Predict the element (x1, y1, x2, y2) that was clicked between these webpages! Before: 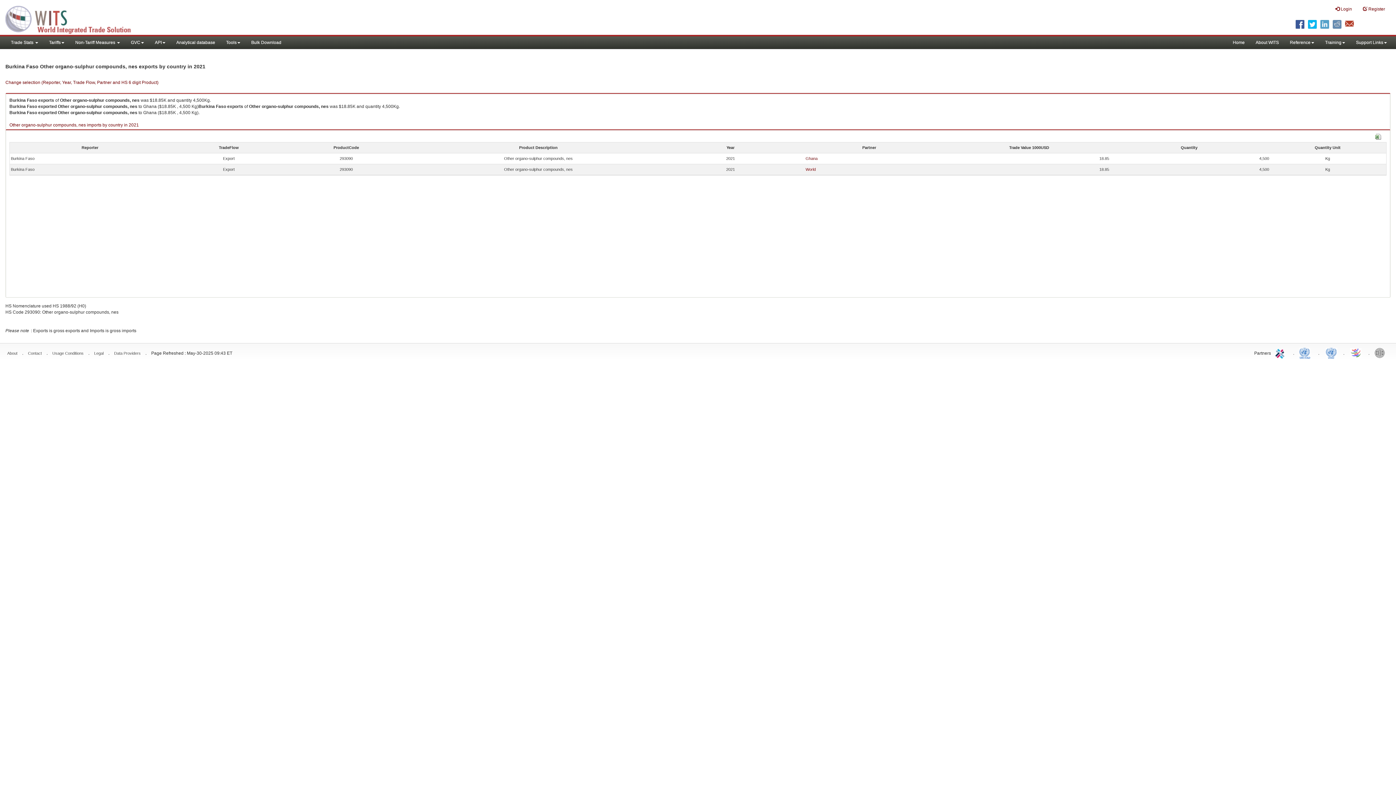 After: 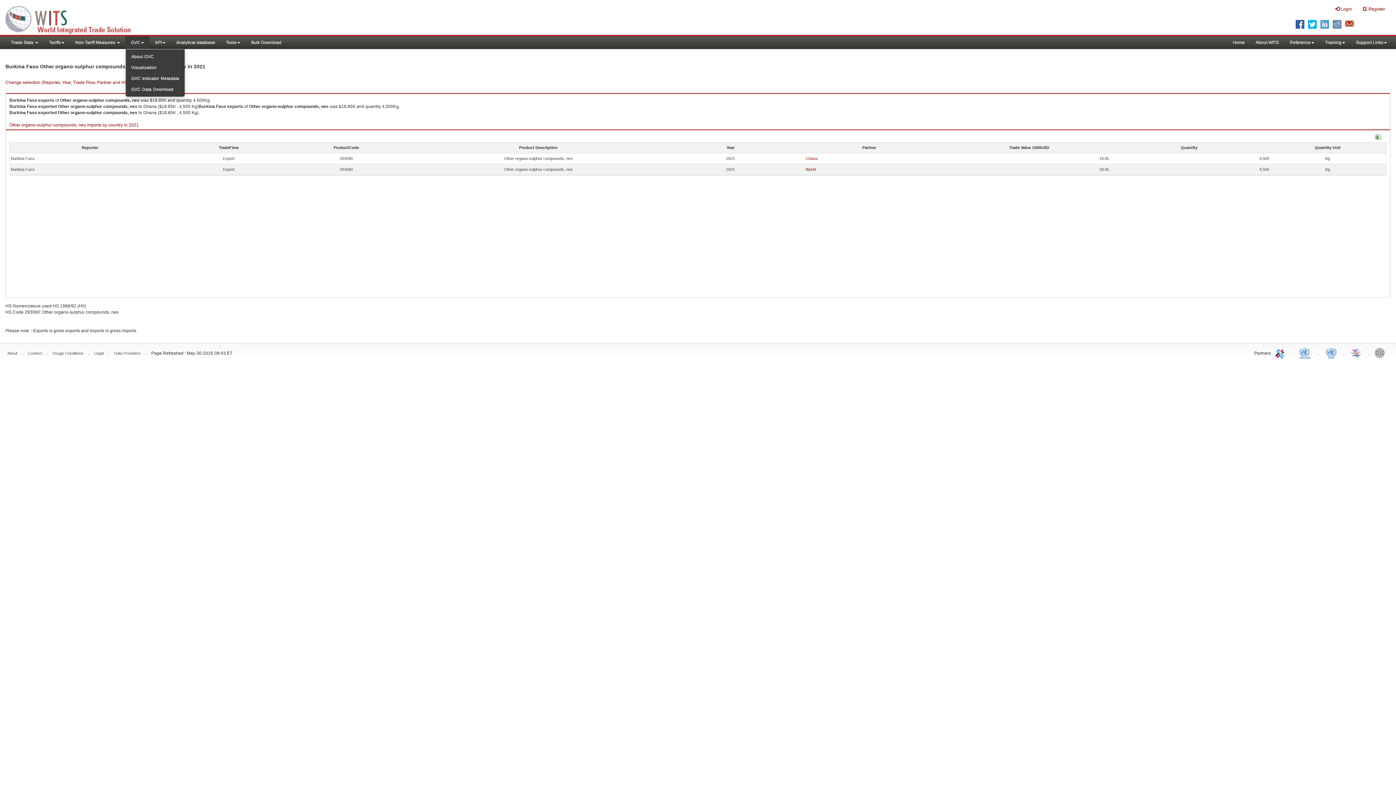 Action: label: GVC bbox: (125, 36, 149, 49)